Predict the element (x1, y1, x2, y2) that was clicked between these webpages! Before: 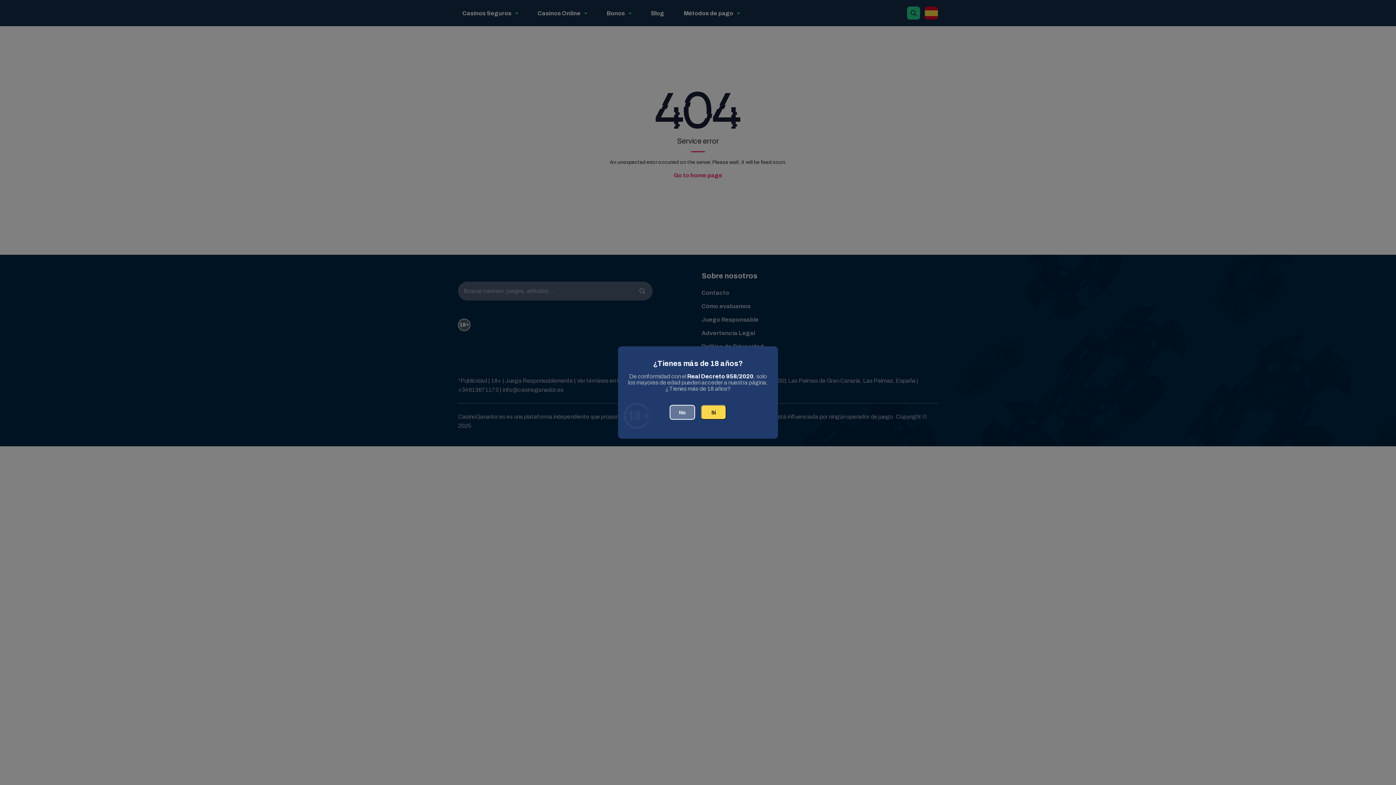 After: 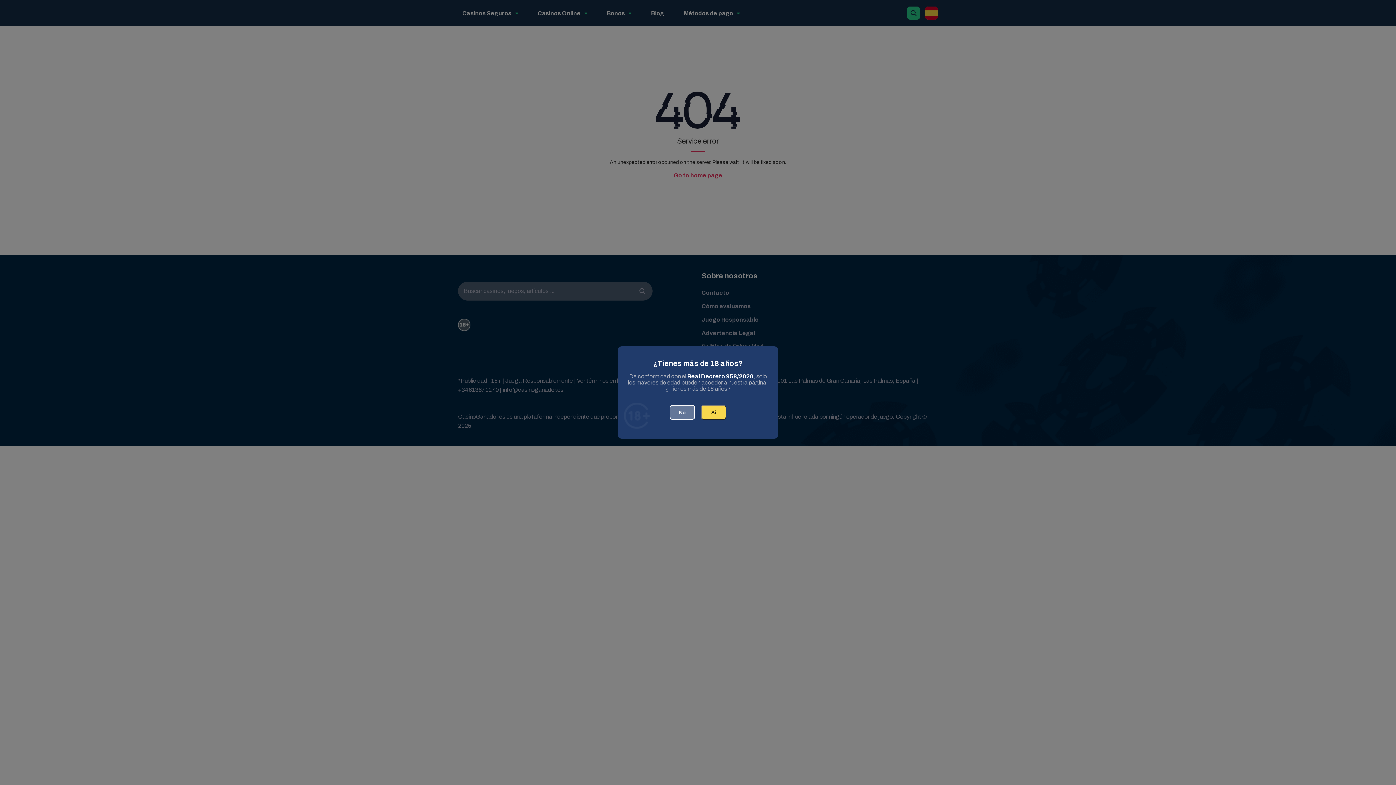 Action: label: Real Decreto 958/2020 bbox: (687, 373, 753, 379)